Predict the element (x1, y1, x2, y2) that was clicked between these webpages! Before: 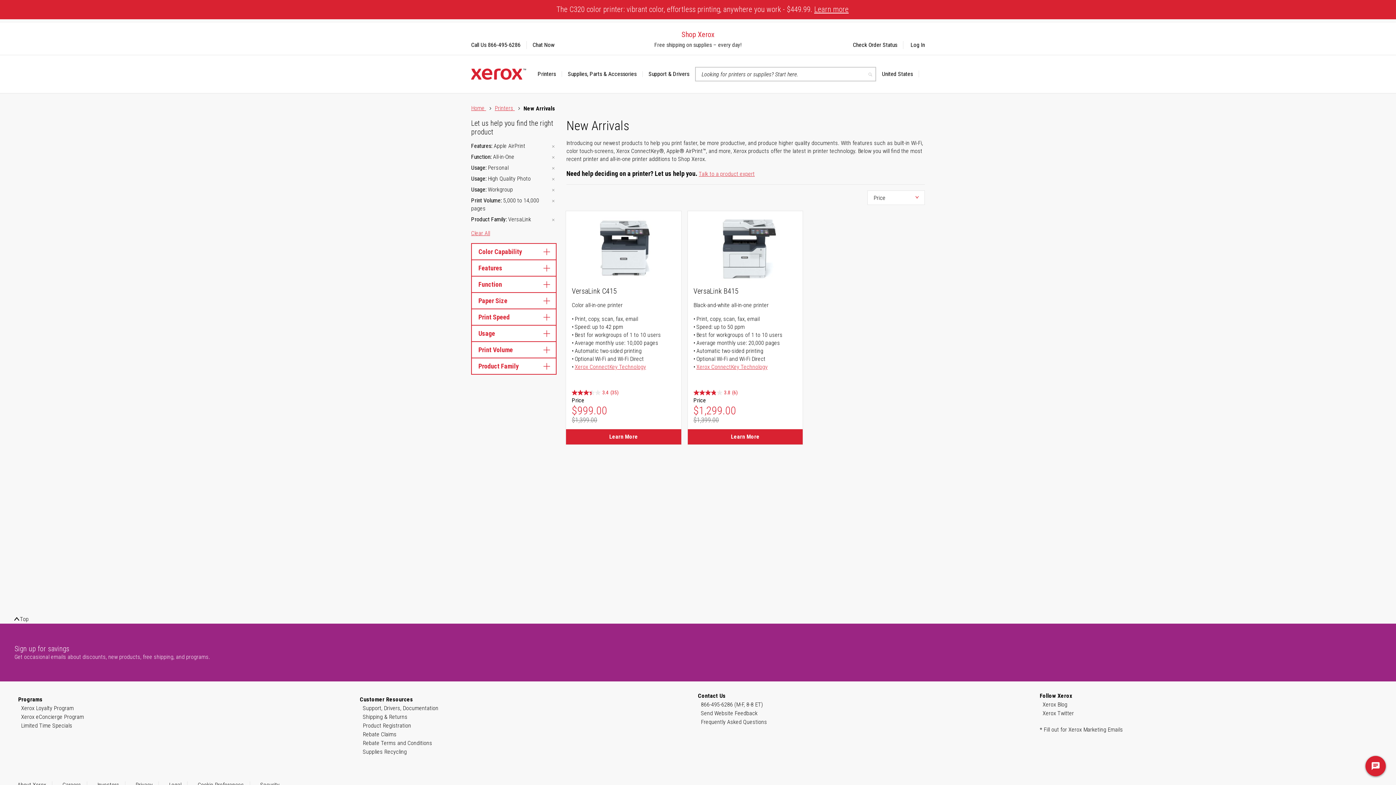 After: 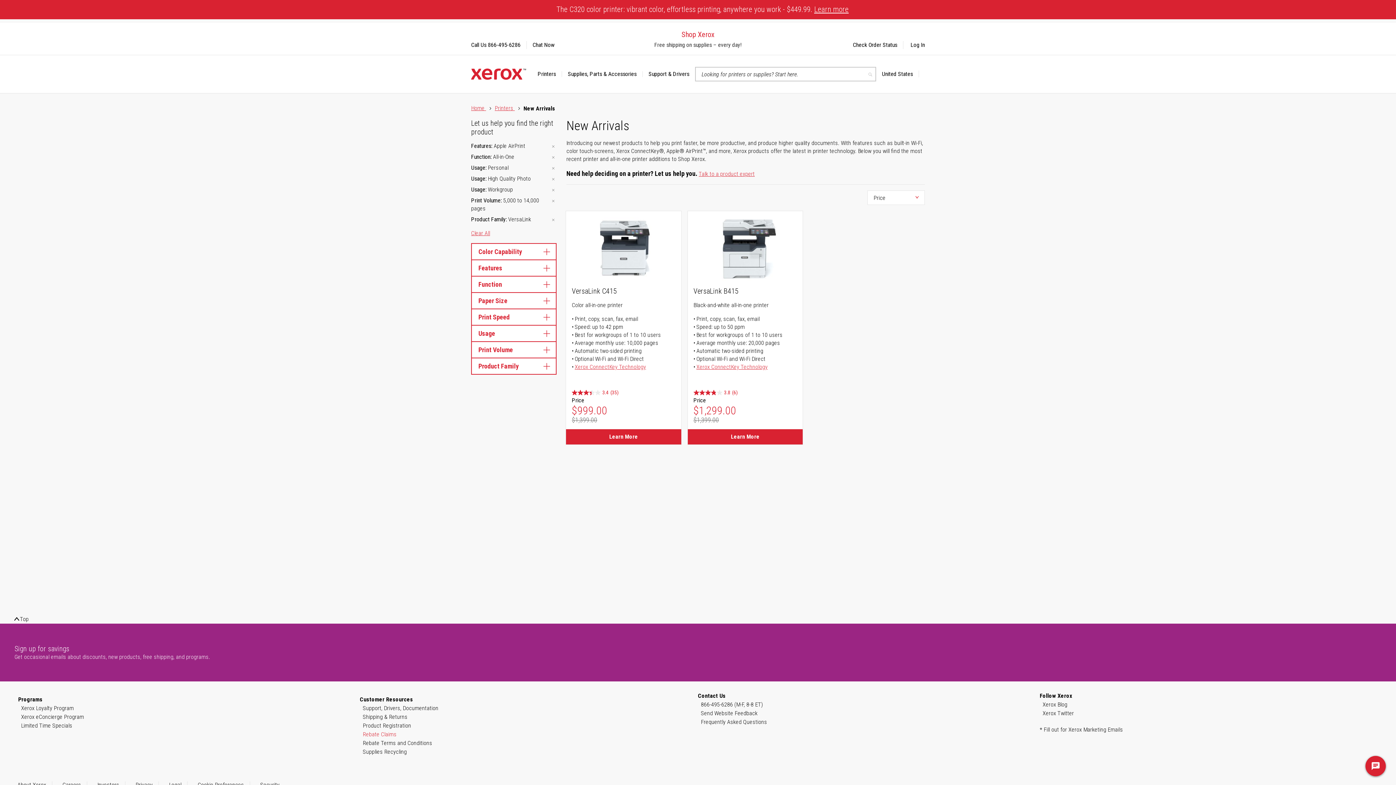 Action: label: Rebate Claims bbox: (362, 730, 396, 739)